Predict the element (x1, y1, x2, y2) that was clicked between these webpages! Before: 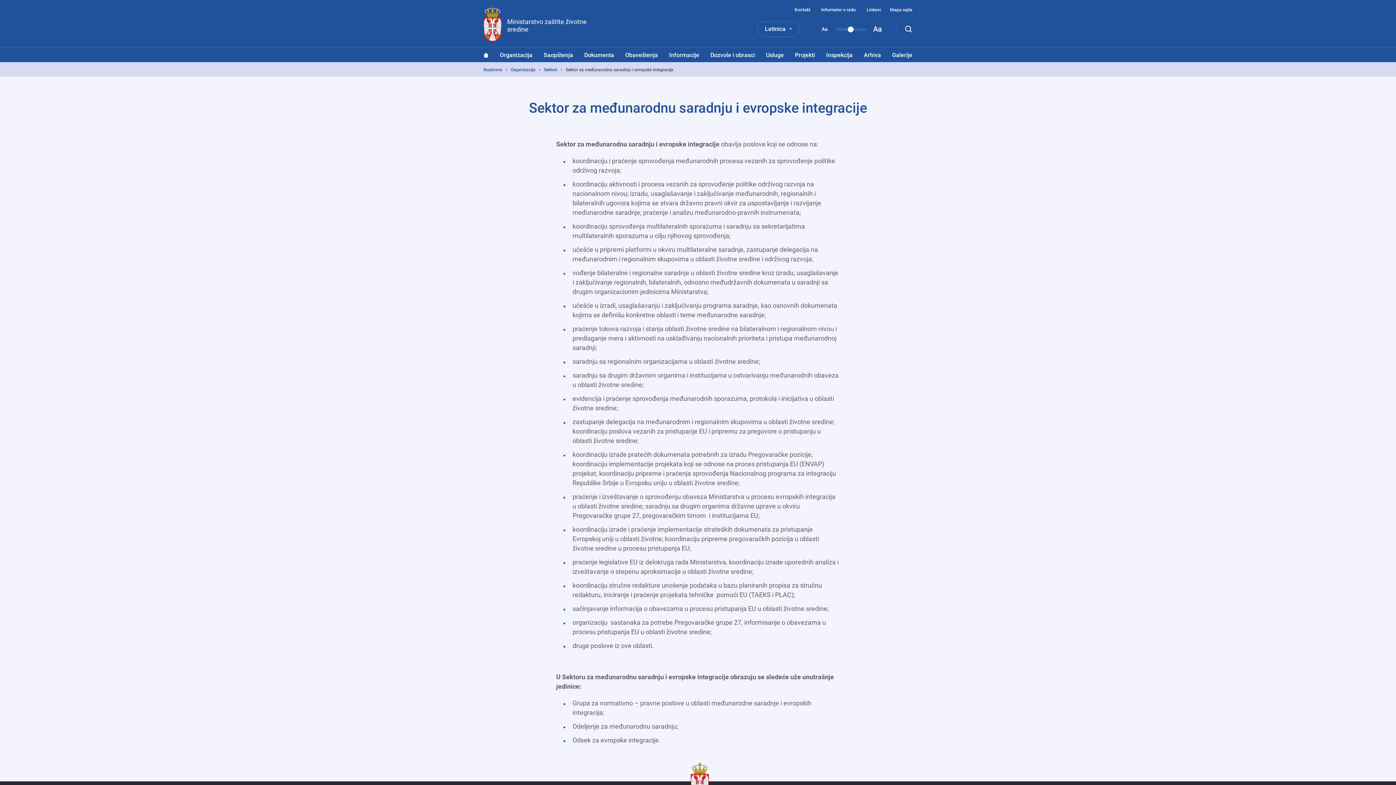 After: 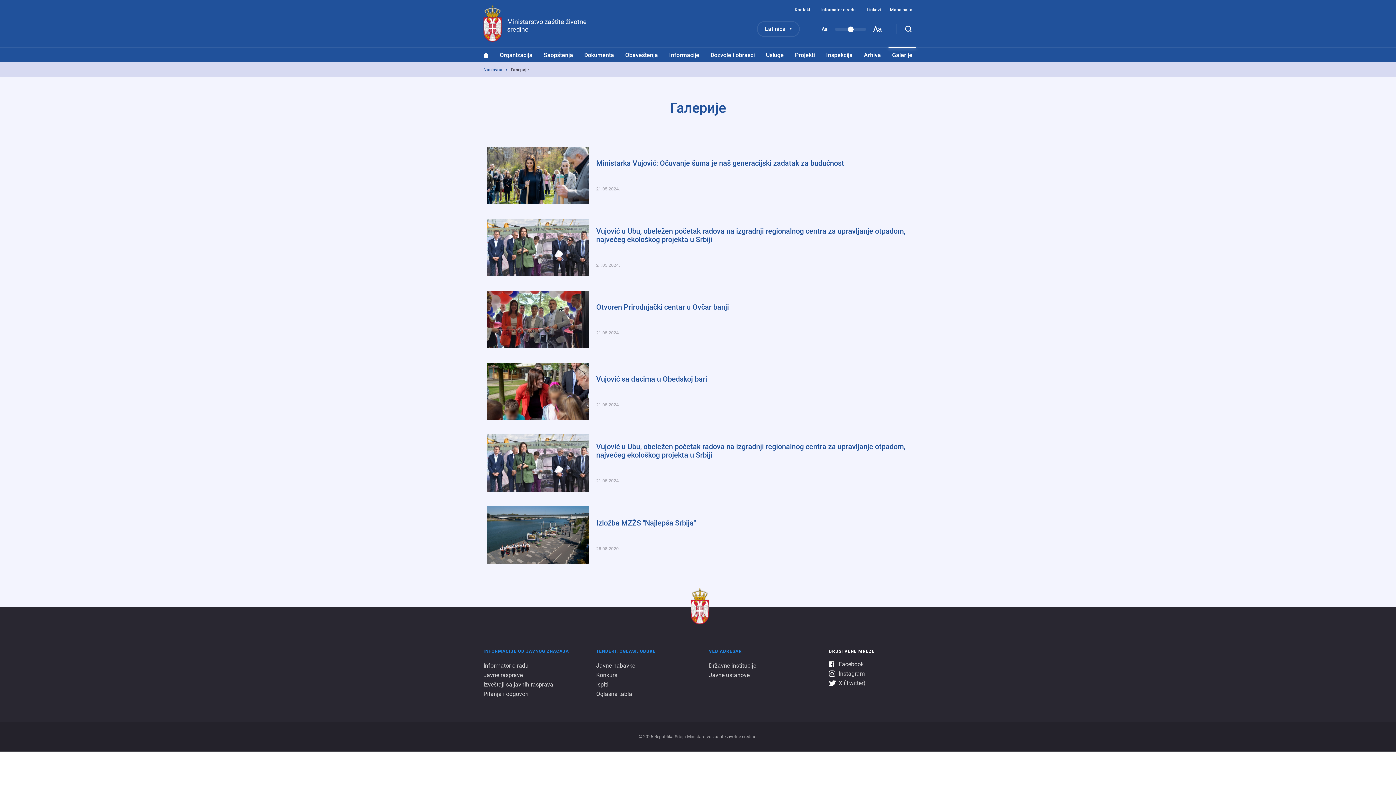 Action: label: Galerije bbox: (888, 48, 916, 62)